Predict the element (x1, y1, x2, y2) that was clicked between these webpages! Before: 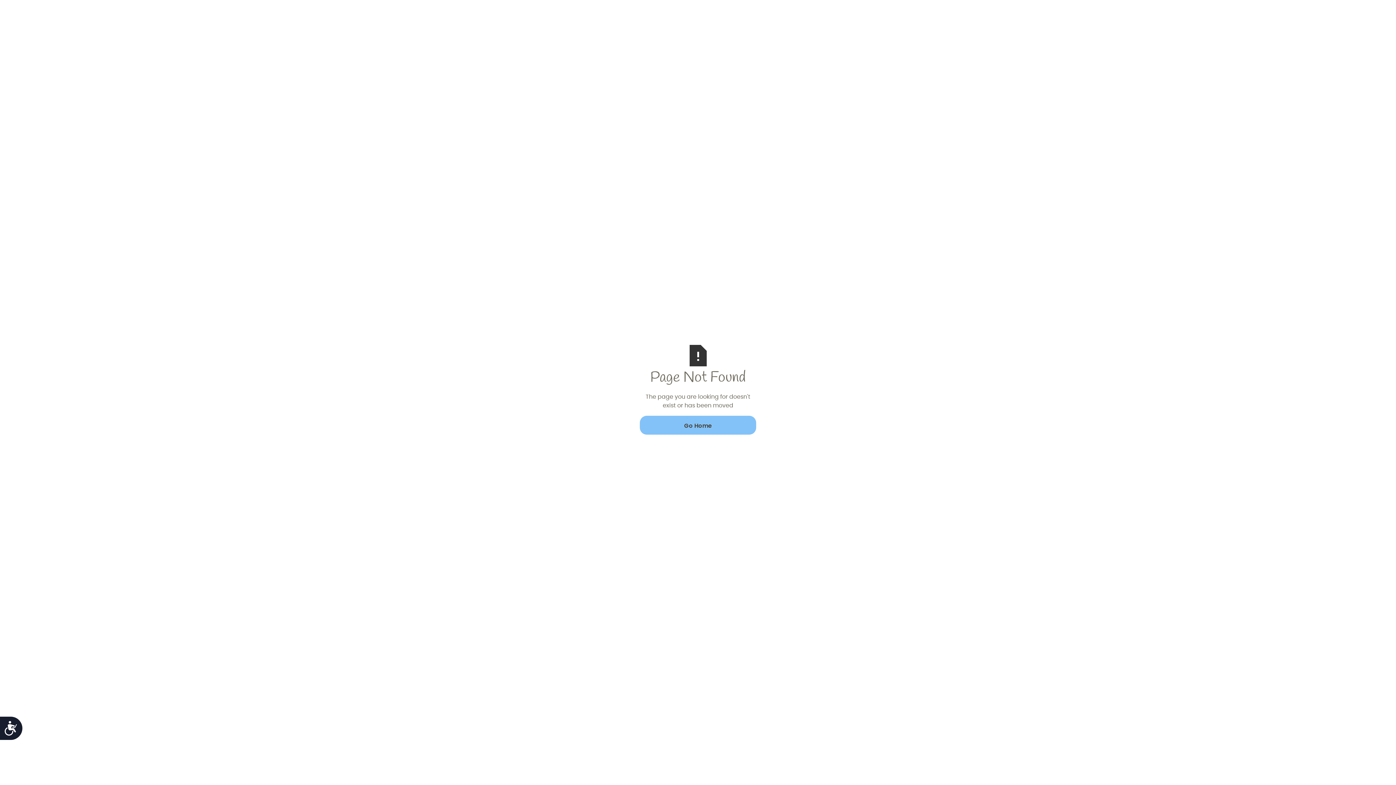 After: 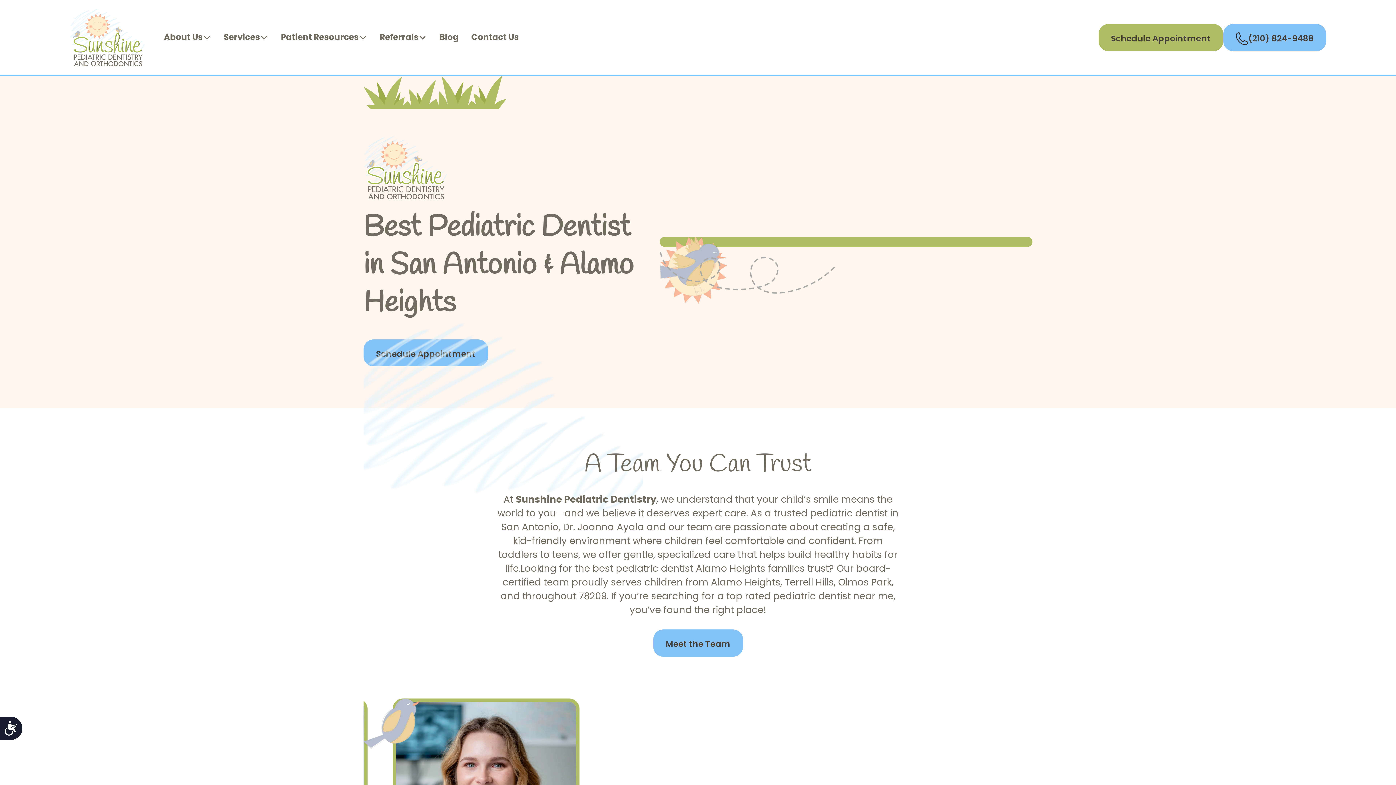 Action: bbox: (640, 416, 756, 434) label: Go Home